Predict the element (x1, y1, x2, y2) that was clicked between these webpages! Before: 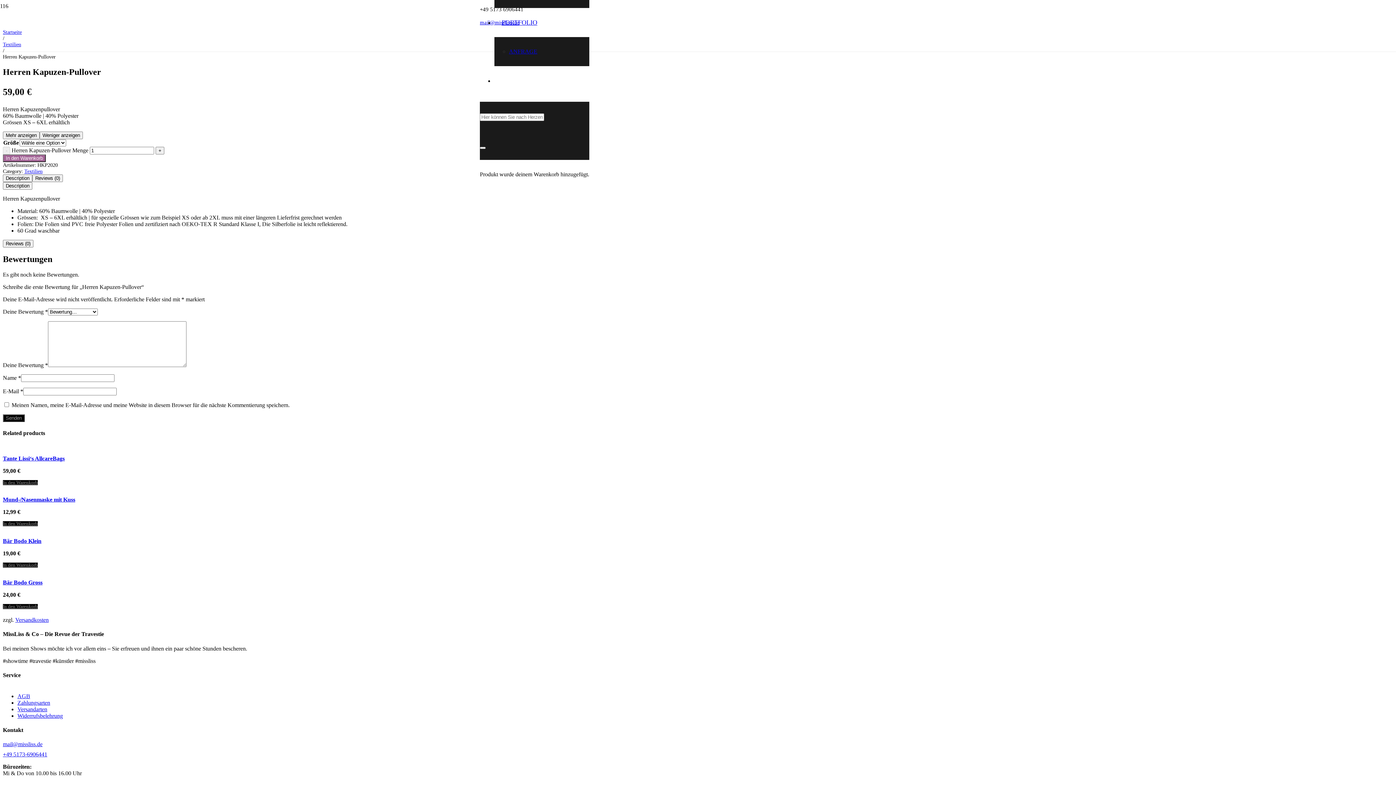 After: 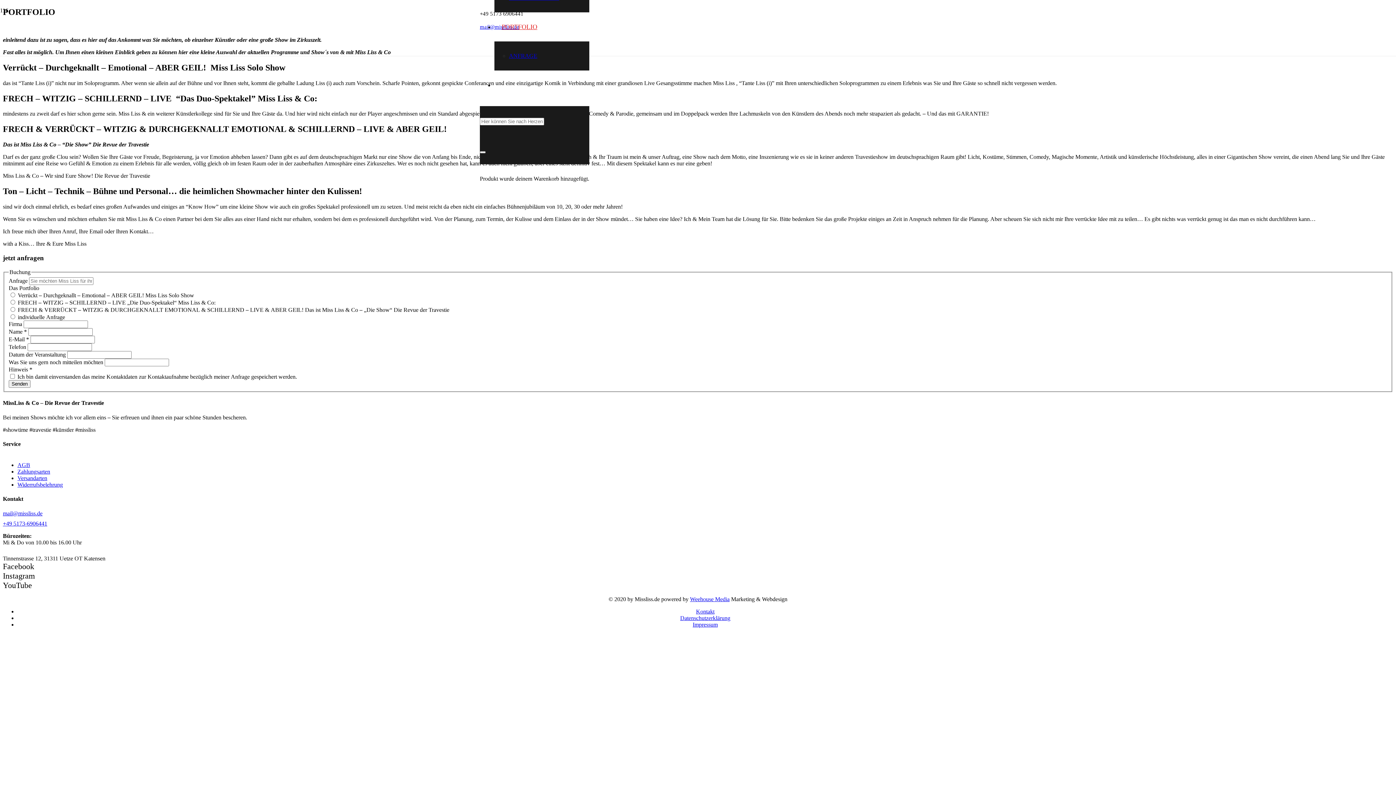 Action: label: PORTFOLIO bbox: (494, 18, 544, 26)